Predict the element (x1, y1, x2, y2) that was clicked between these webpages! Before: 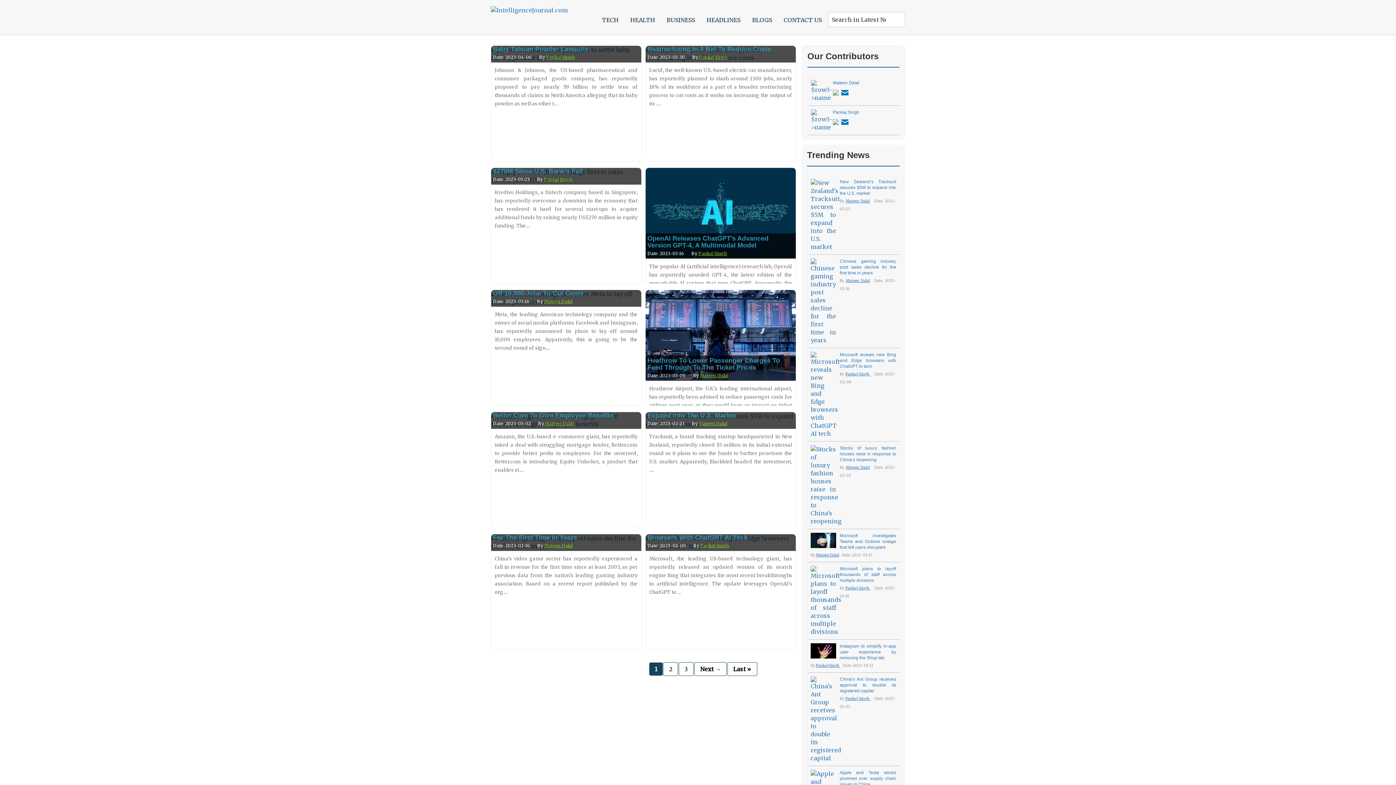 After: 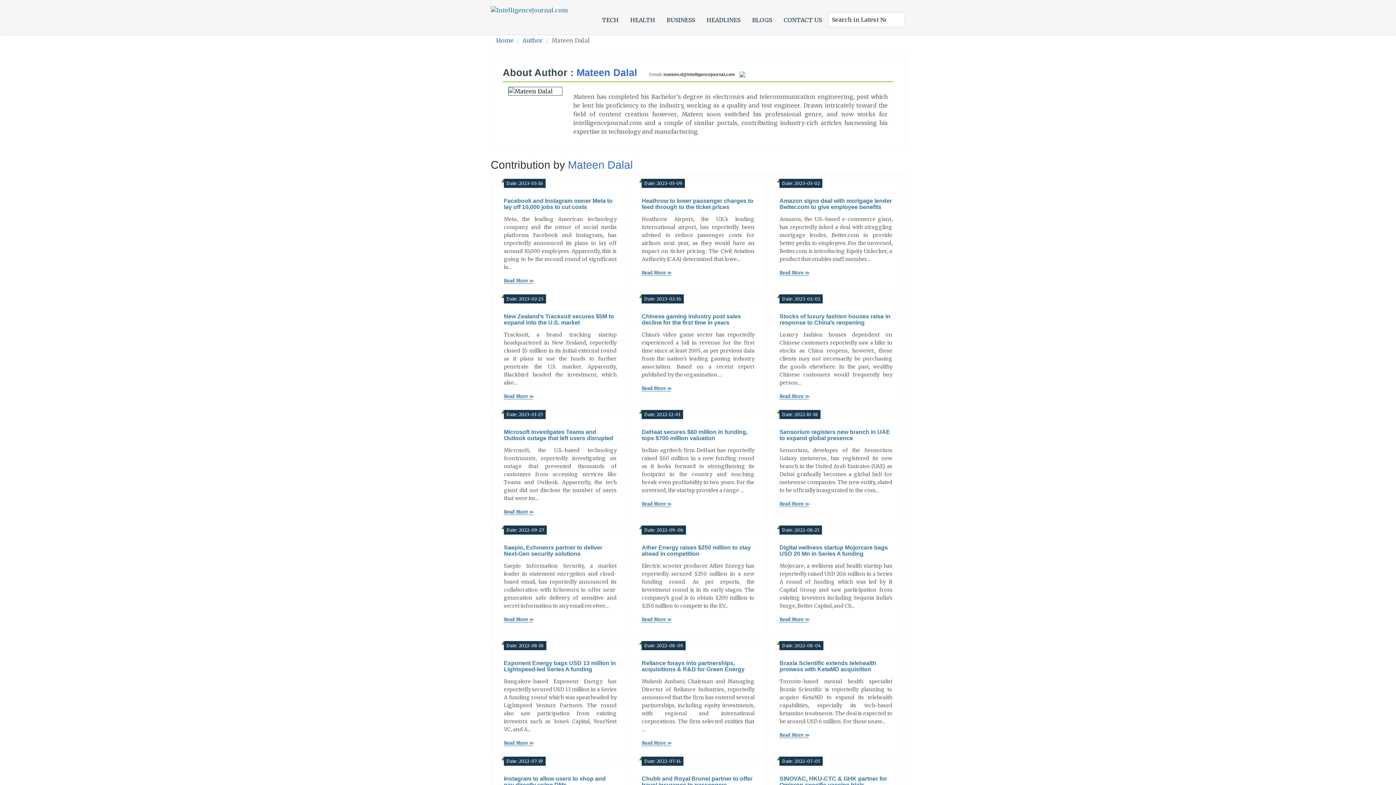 Action: bbox: (845, 465, 869, 470) label: Mateen Dalal